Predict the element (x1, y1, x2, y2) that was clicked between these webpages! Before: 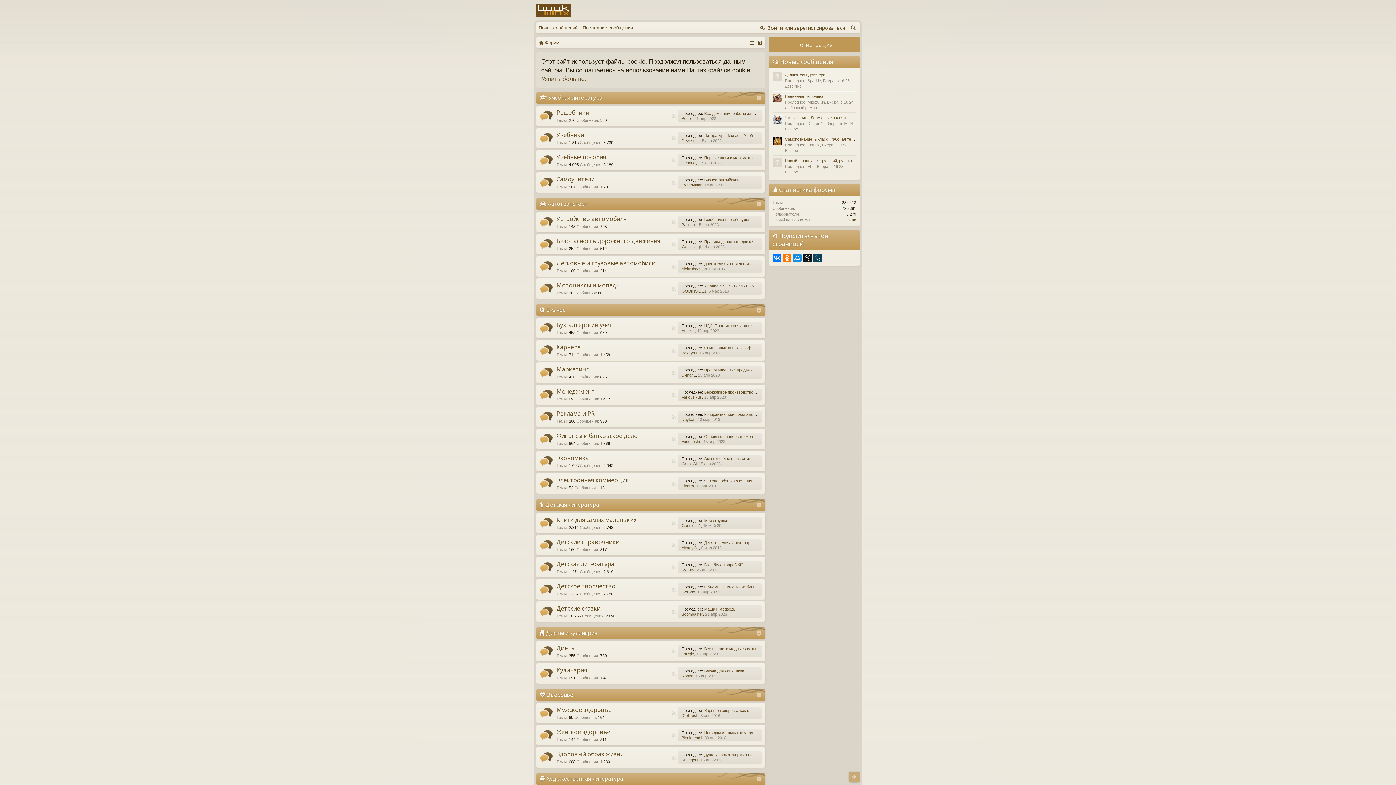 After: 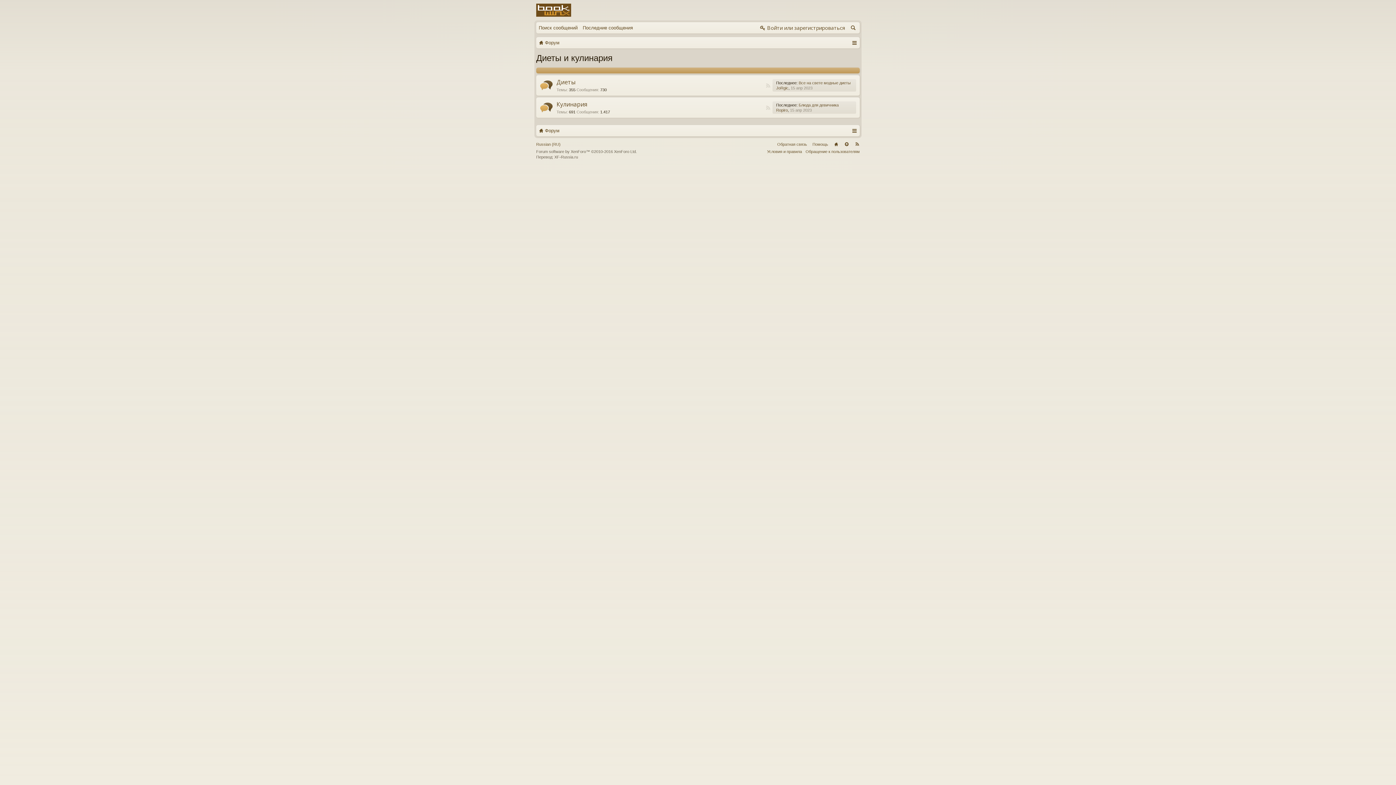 Action: bbox: (546, 629, 597, 636) label: Диеты и кулинария